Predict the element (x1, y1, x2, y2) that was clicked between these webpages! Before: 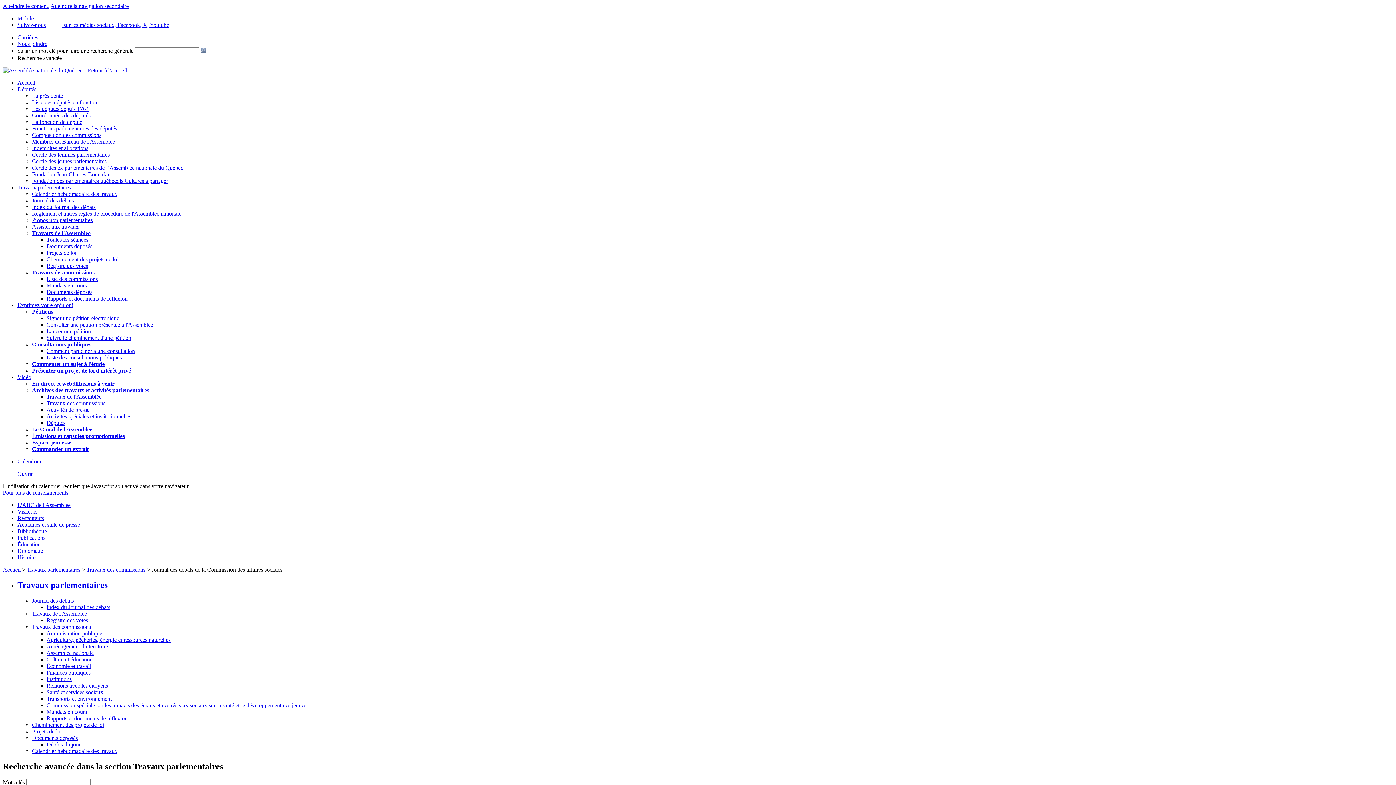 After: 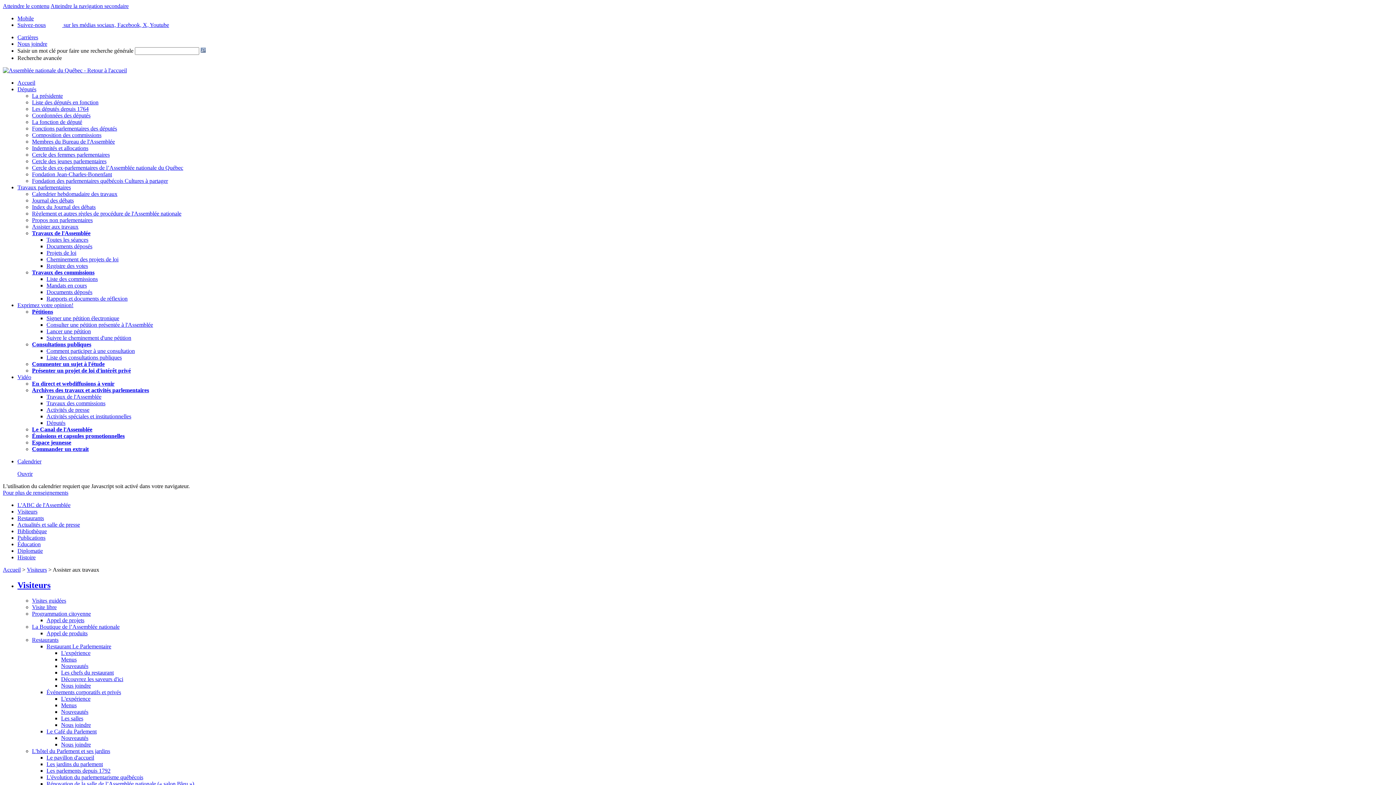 Action: bbox: (32, 223, 78, 229) label: Assister aux travaux